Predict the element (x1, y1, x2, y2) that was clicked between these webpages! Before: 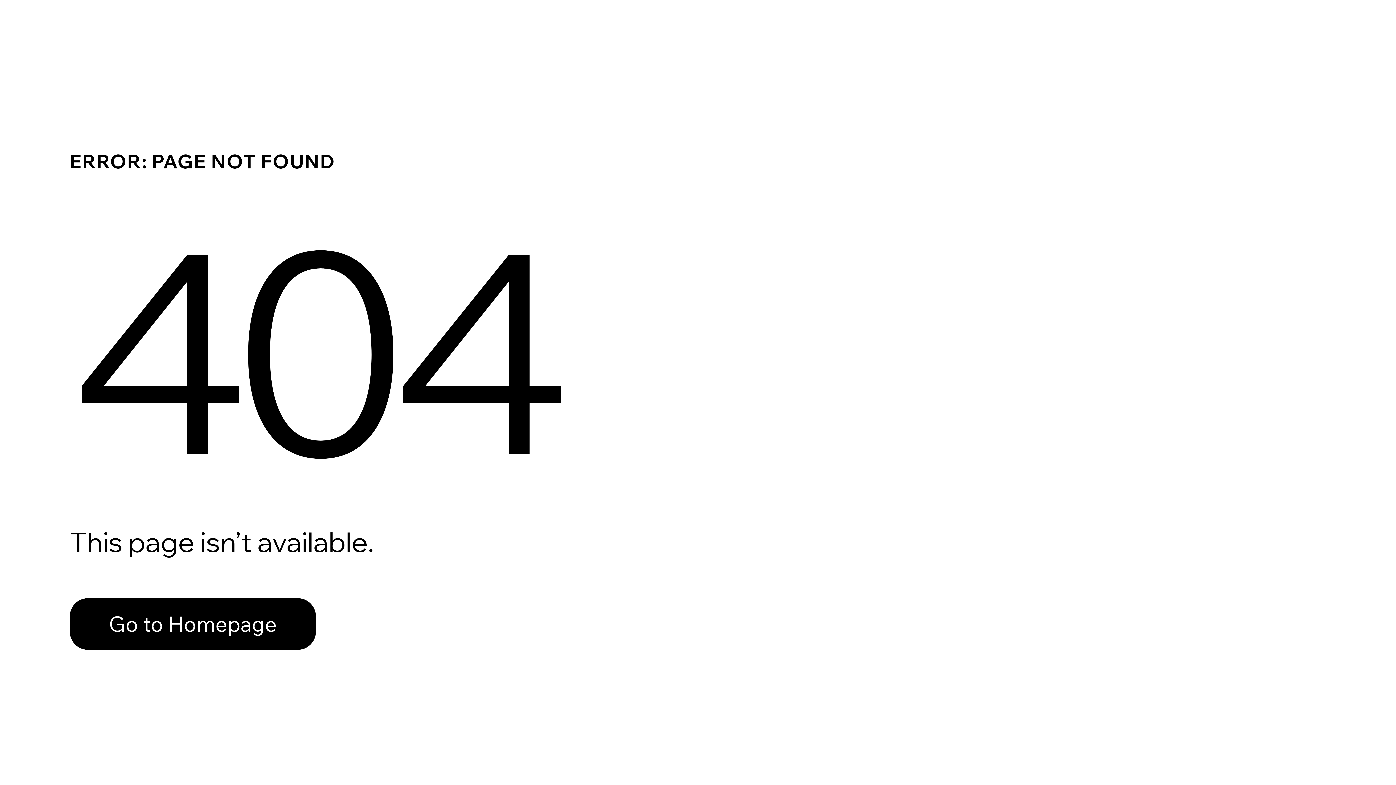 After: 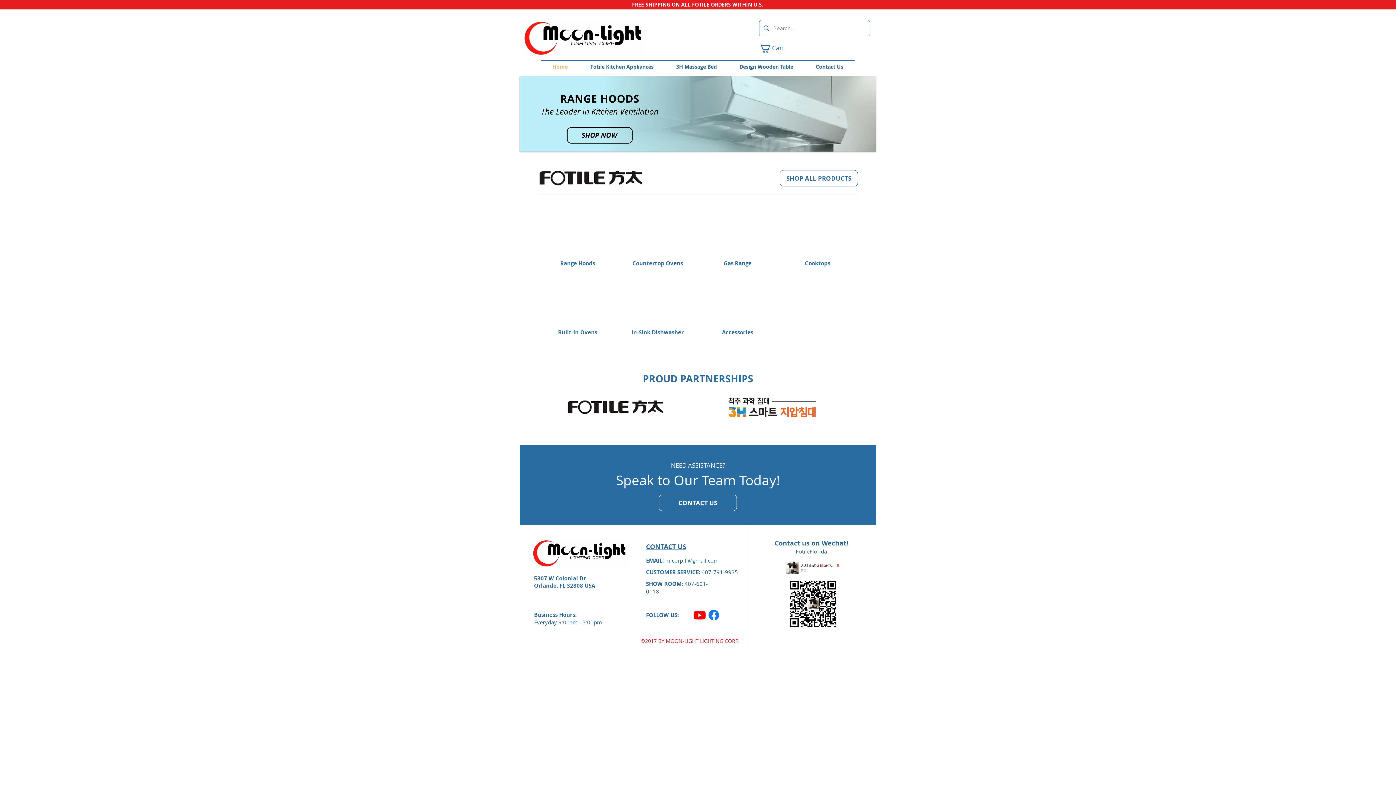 Action: bbox: (69, 598, 316, 650) label: Go to Homepage